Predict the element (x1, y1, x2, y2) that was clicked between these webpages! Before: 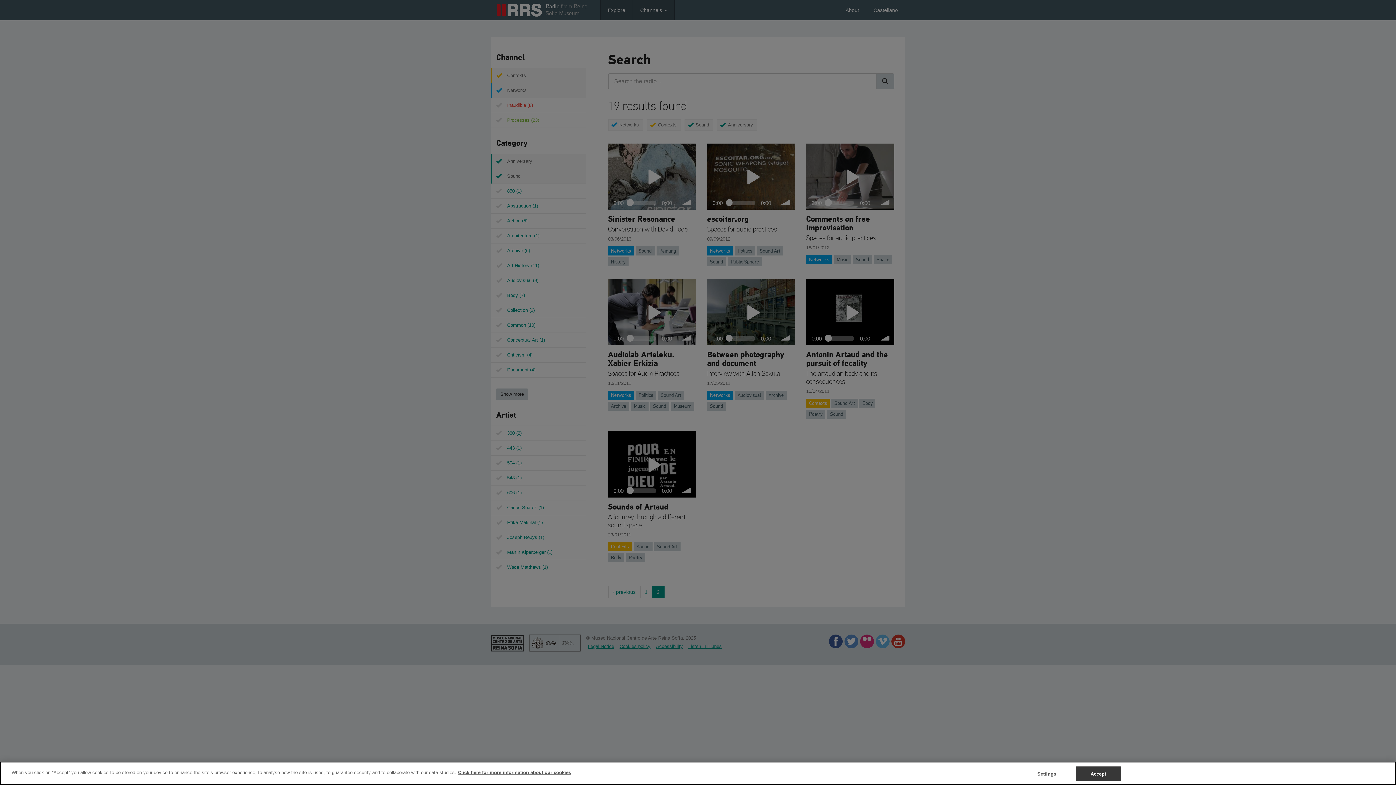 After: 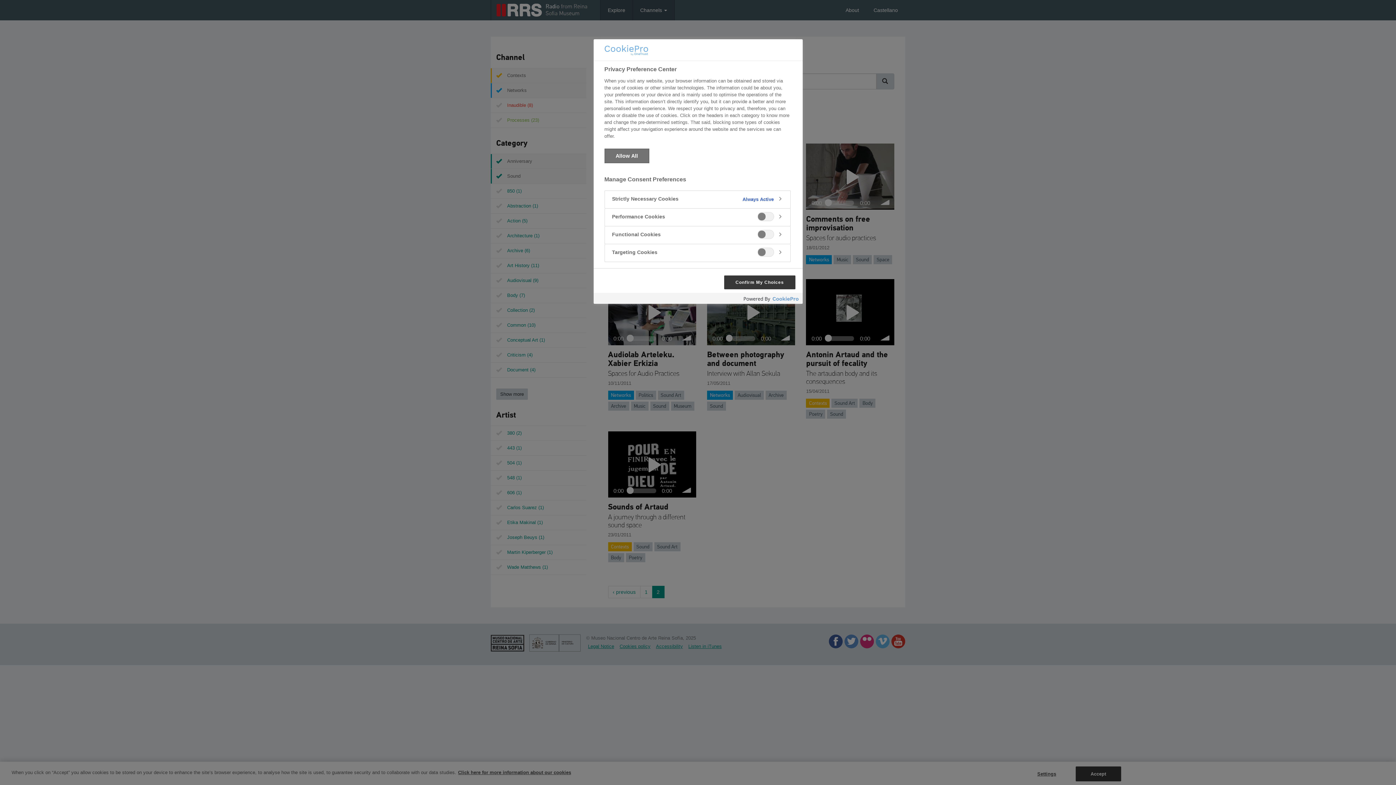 Action: label: Settings bbox: (1024, 767, 1069, 781)